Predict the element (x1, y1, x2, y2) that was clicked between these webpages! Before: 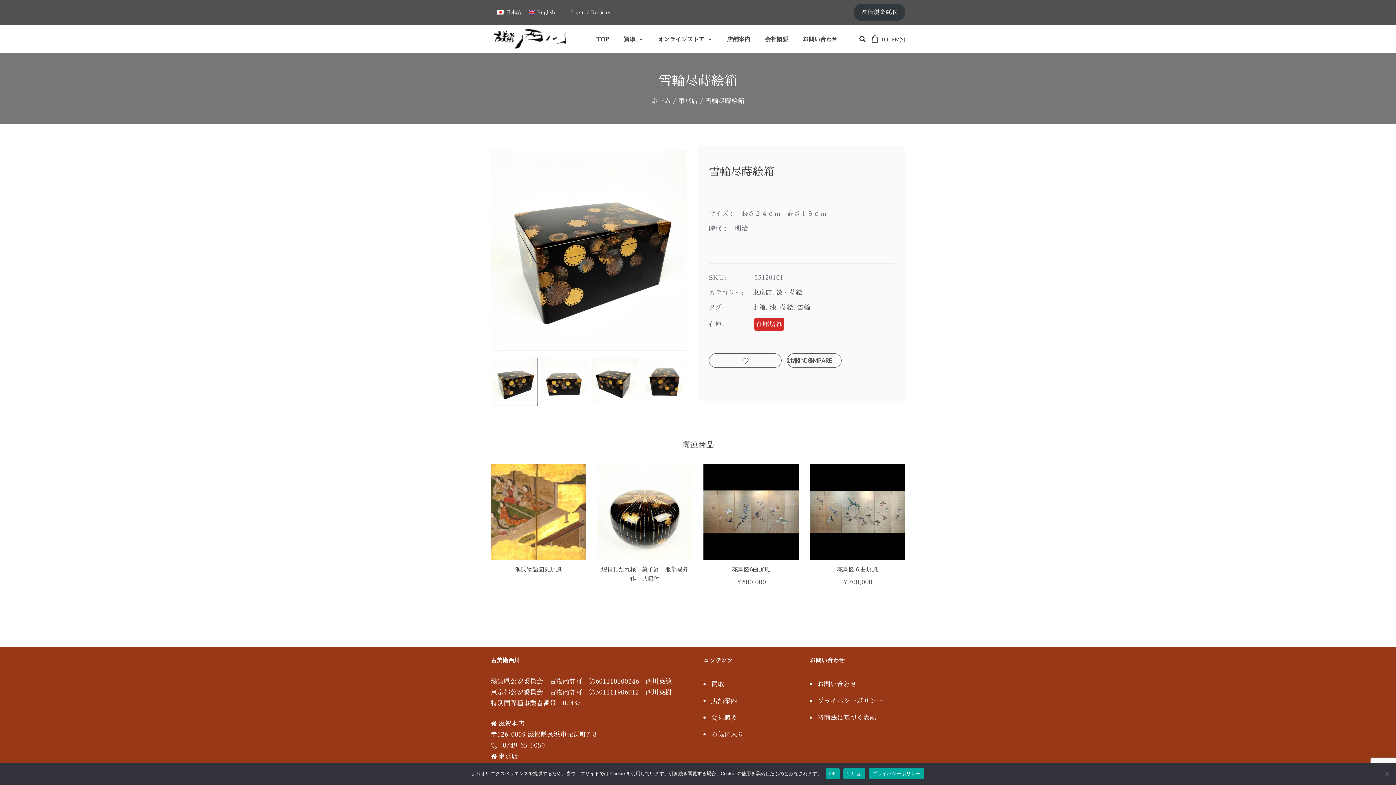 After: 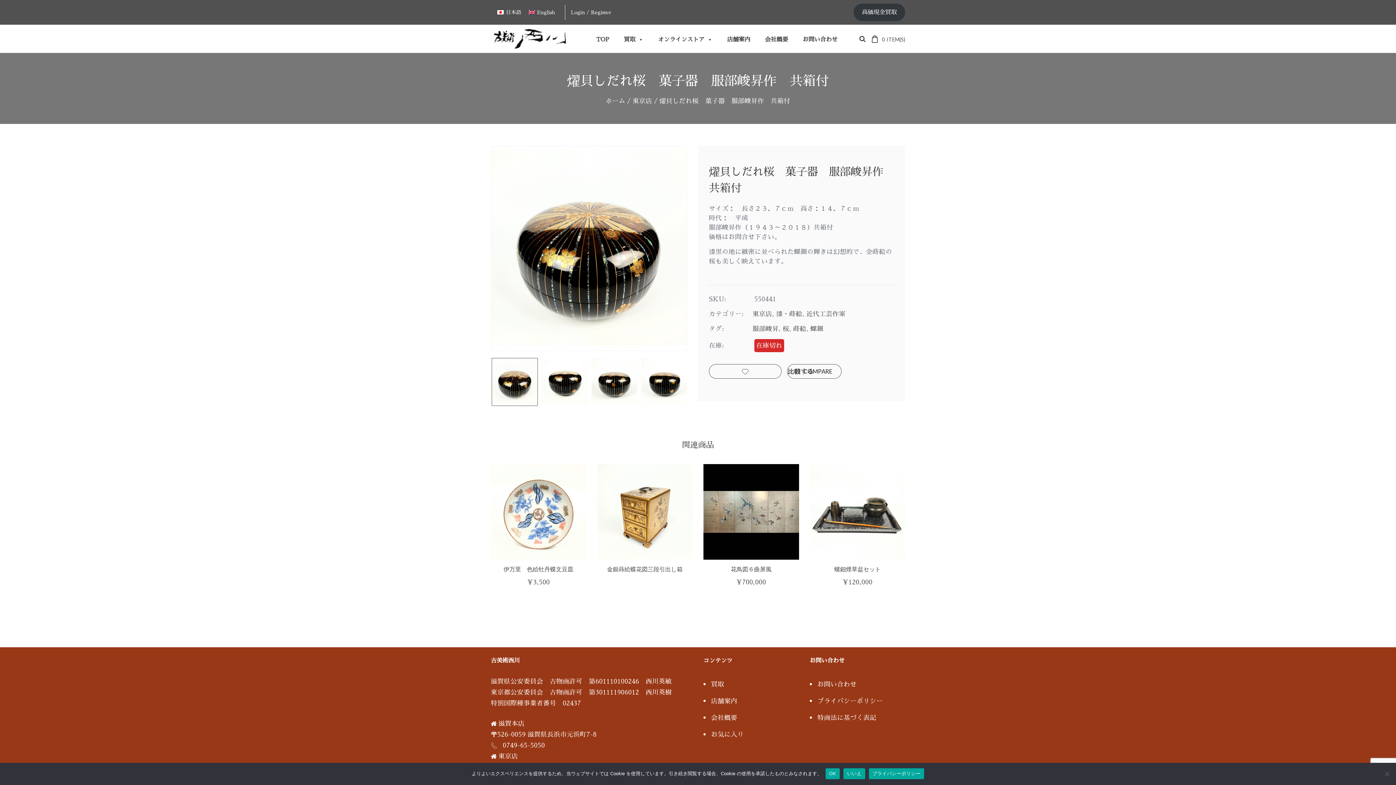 Action: bbox: (597, 553, 692, 559)